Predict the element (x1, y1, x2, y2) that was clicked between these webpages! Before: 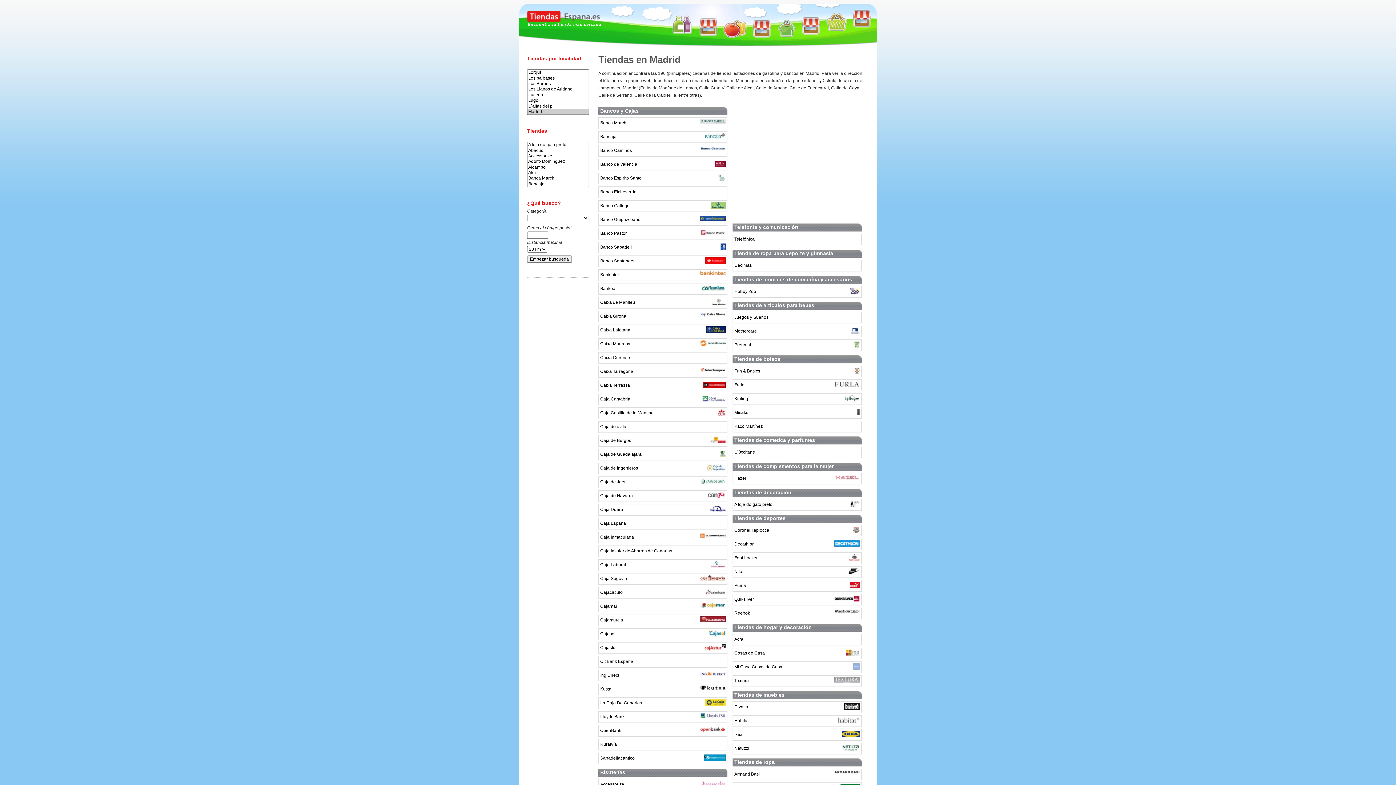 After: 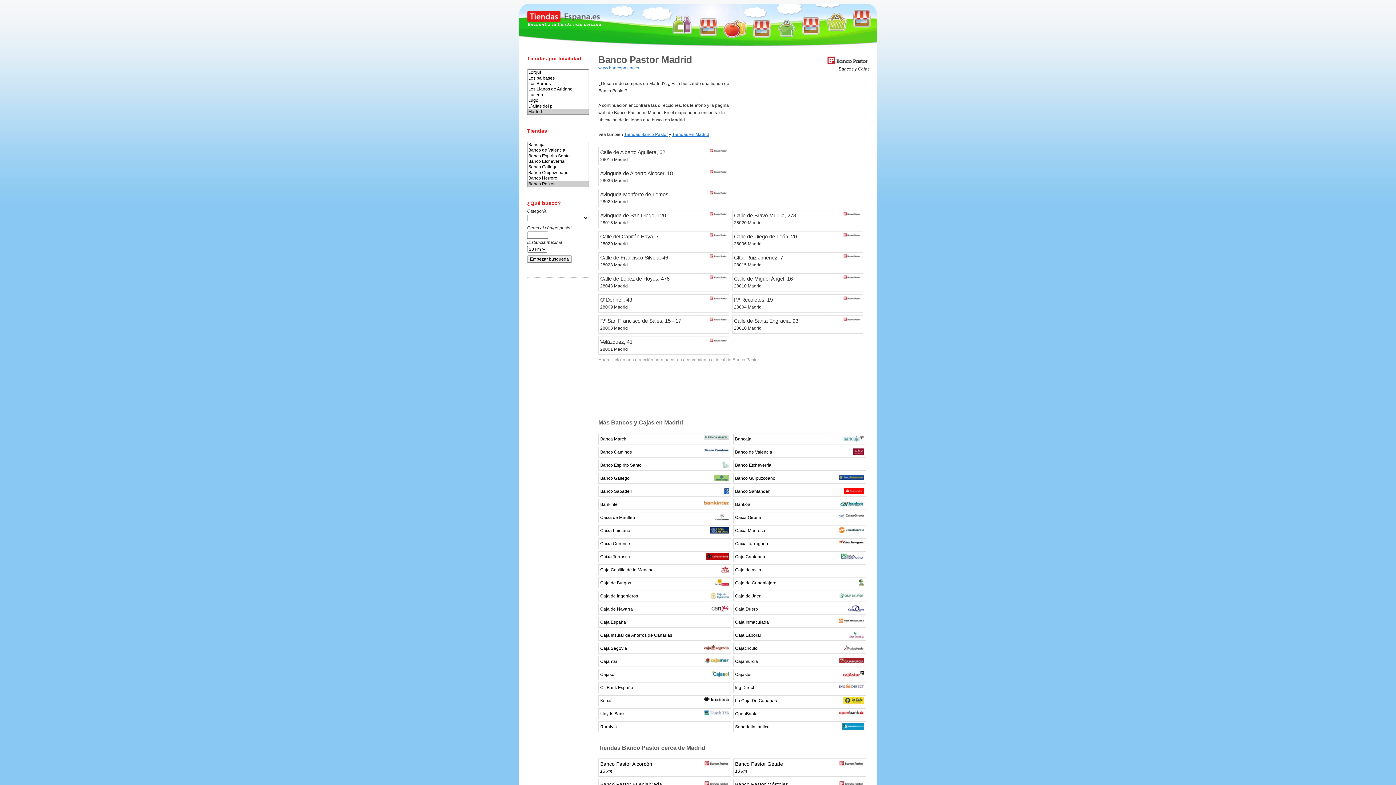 Action: bbox: (598, 228, 727, 239) label: Banco Pastor